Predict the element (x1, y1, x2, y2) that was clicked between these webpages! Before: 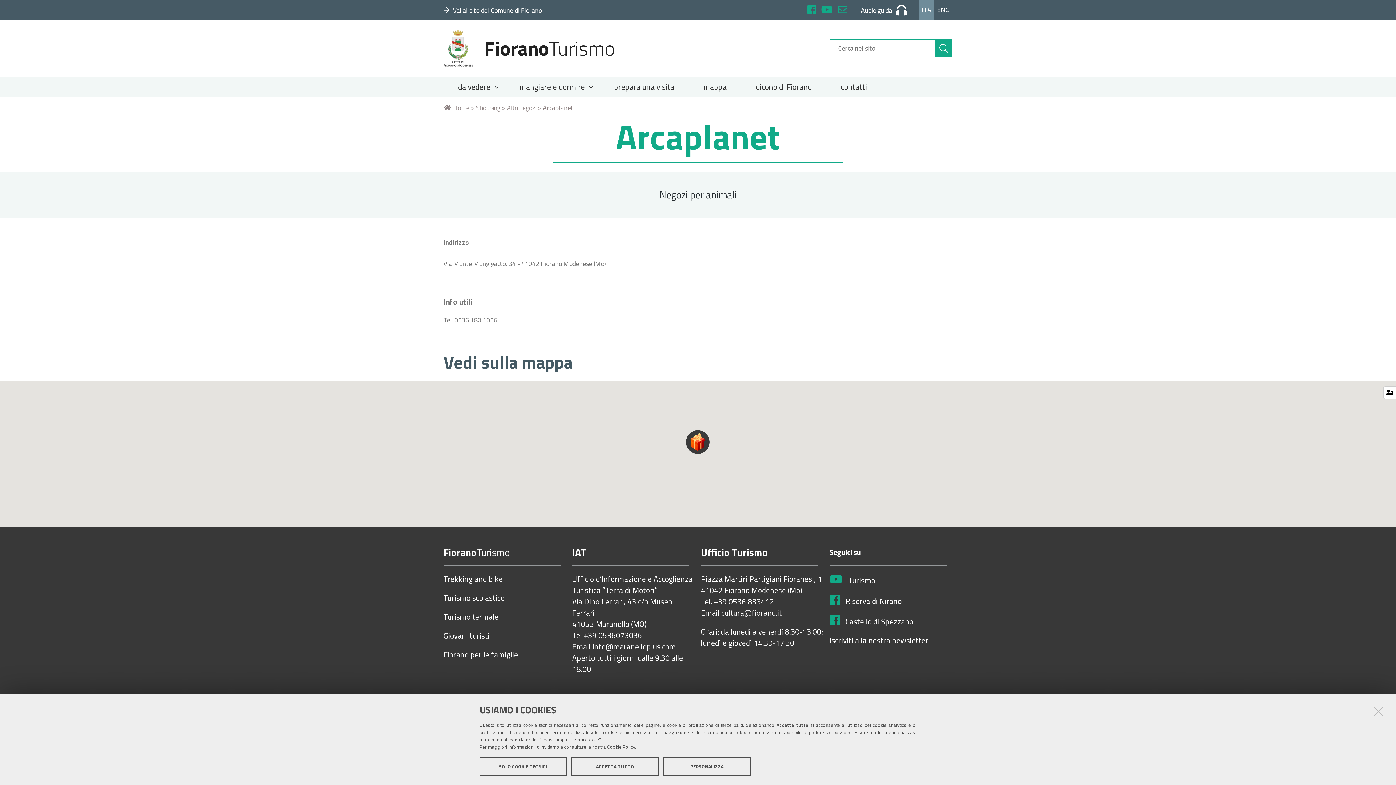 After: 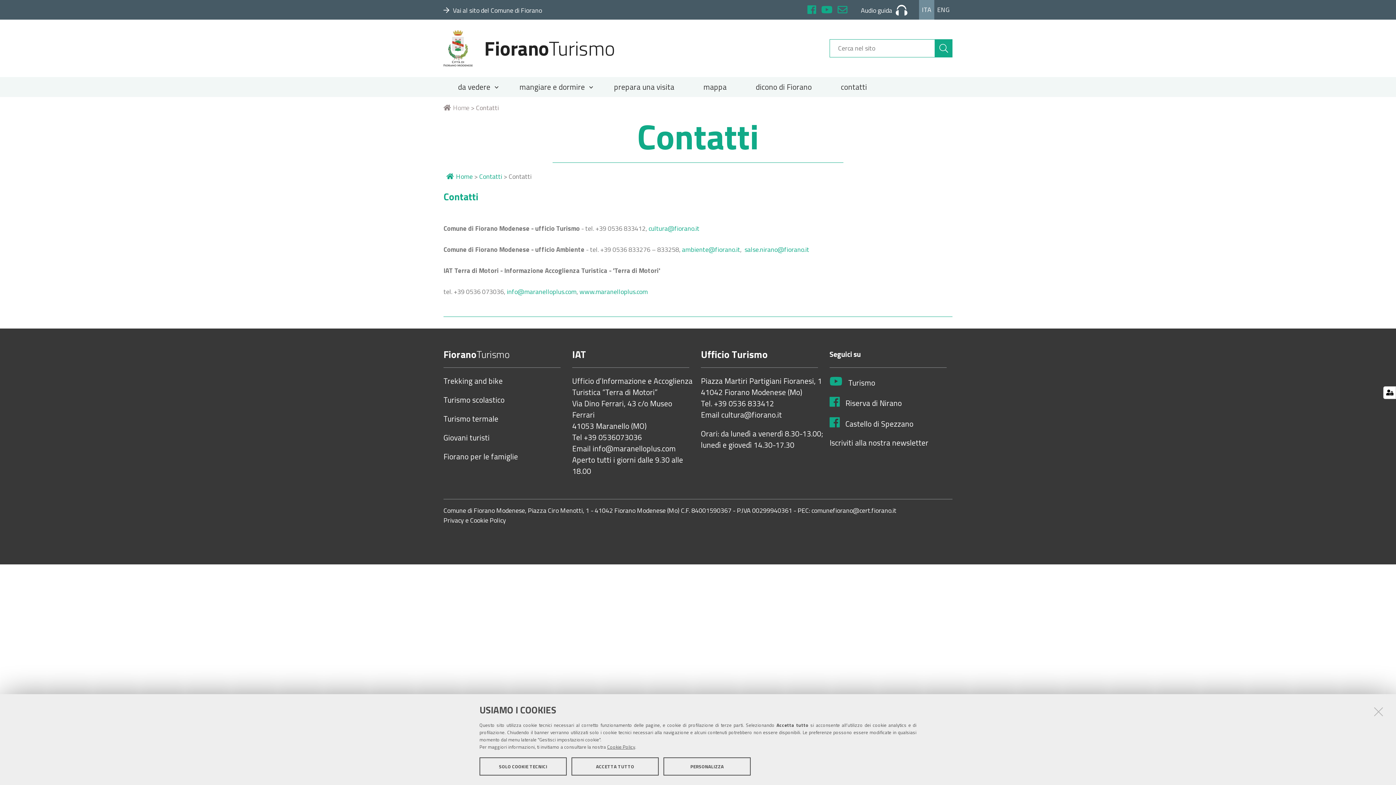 Action: bbox: (826, 76, 881, 96) label: contatti